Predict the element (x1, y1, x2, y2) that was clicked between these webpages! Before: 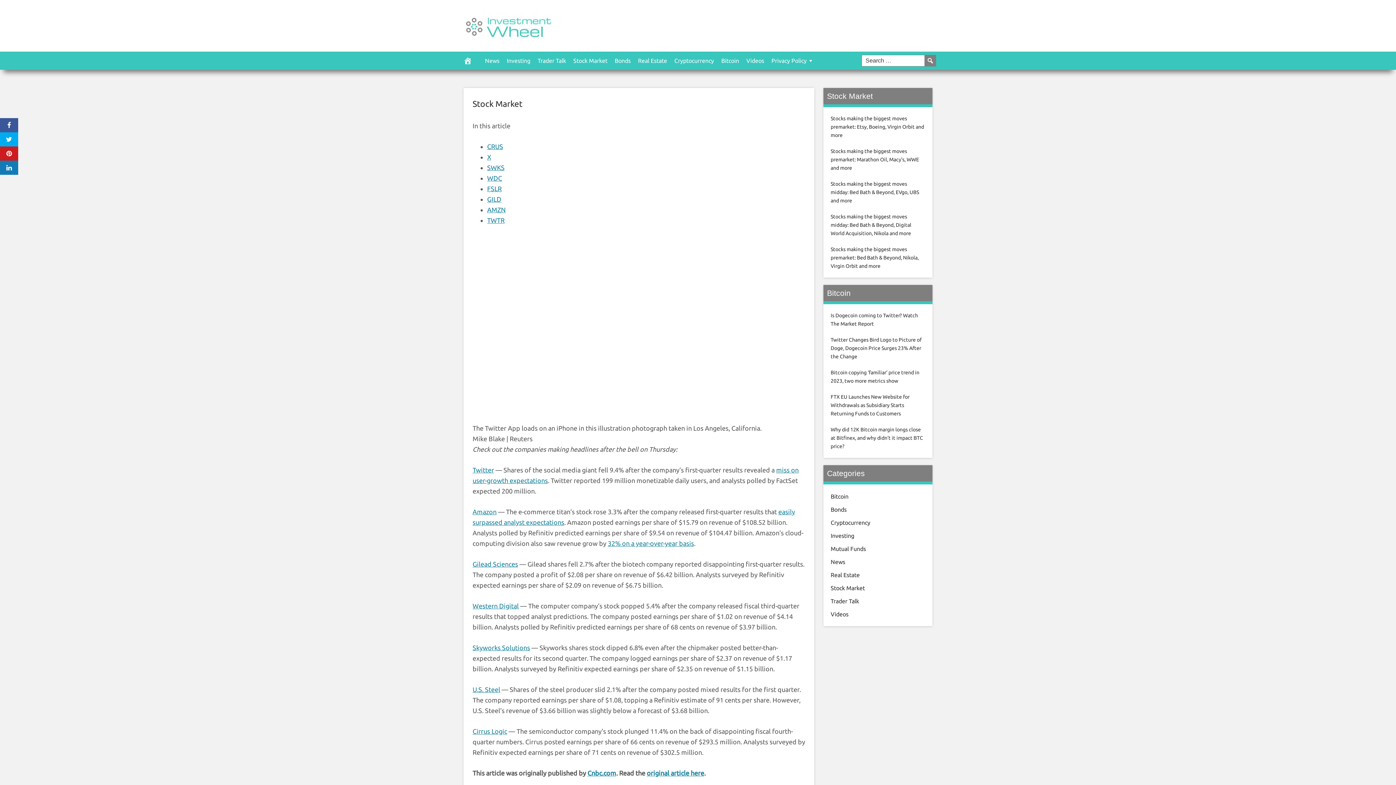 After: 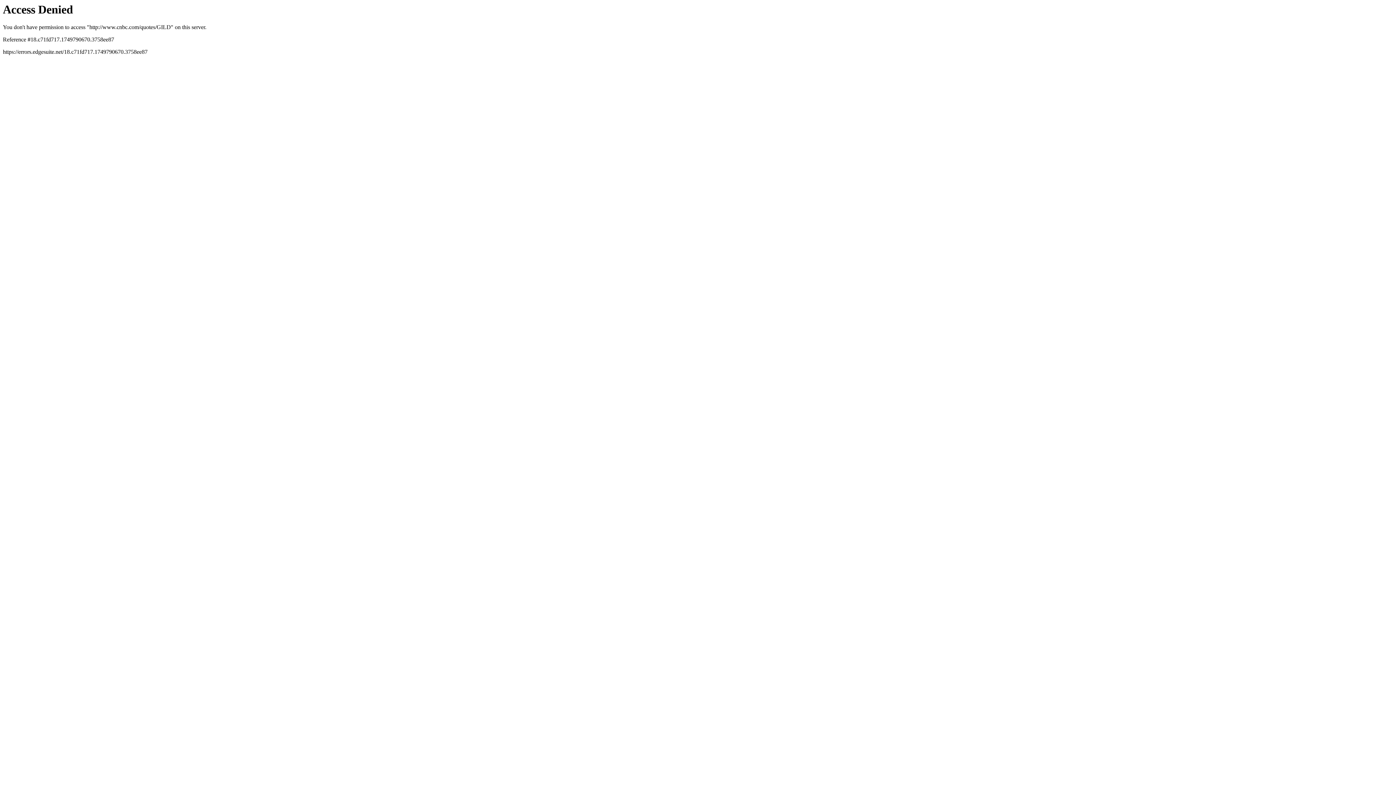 Action: label: GILD bbox: (487, 195, 501, 202)